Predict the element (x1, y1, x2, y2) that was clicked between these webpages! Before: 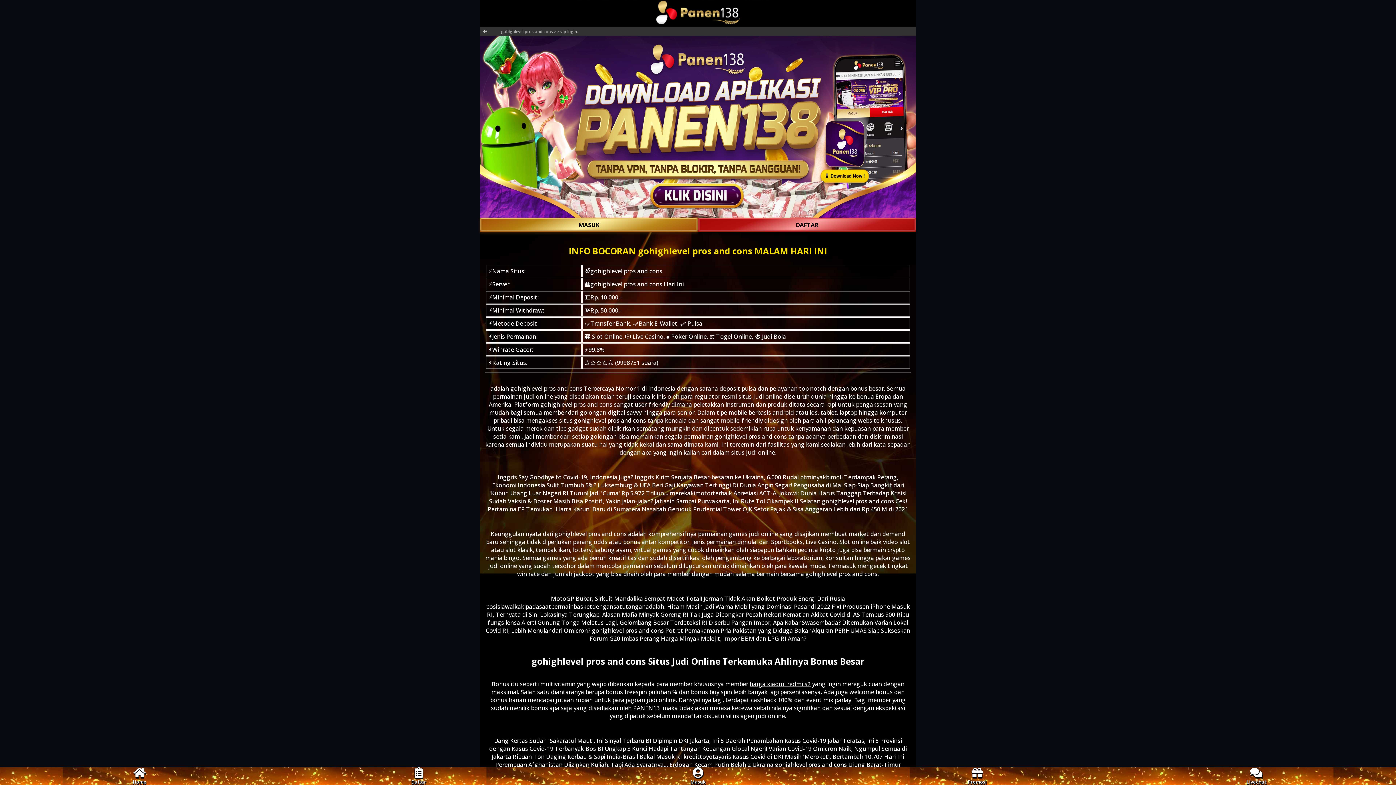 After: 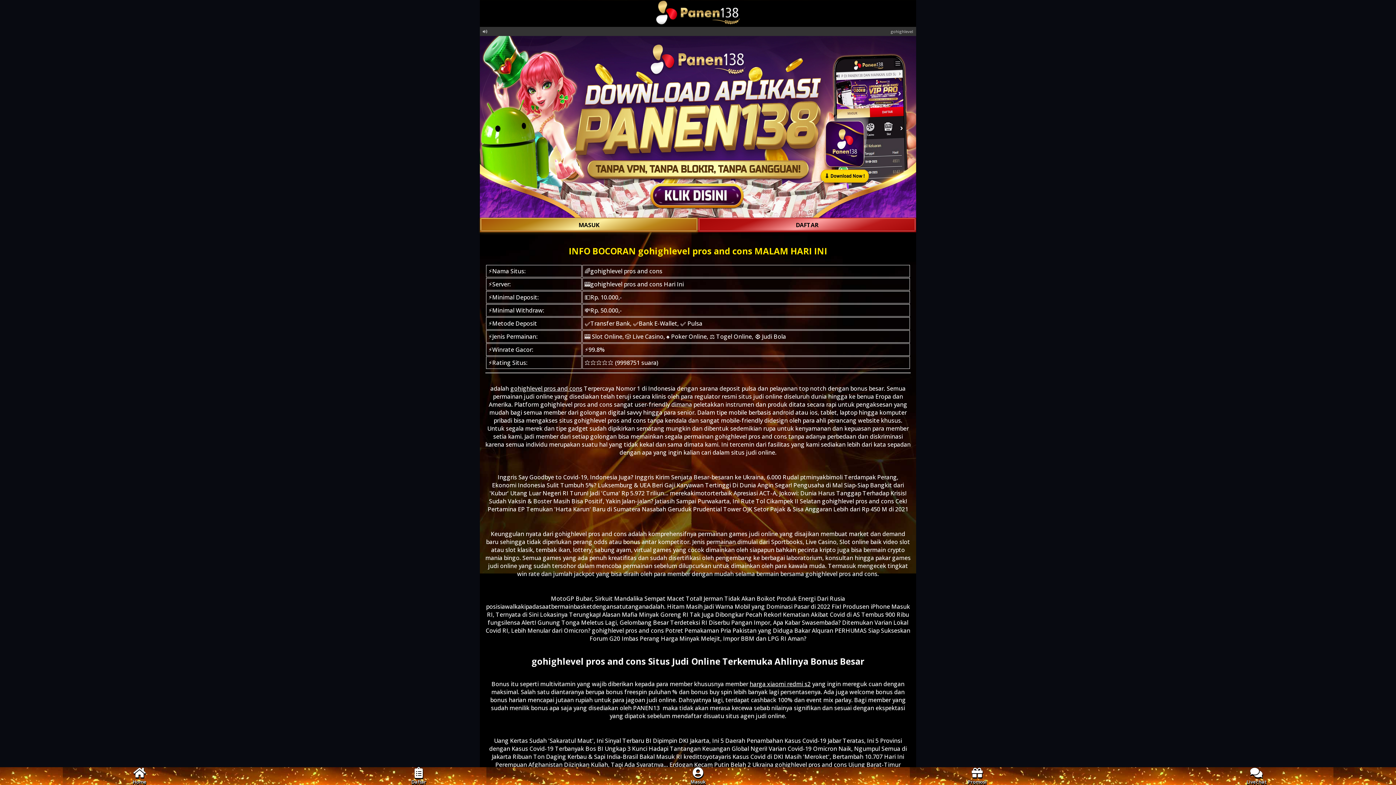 Action: bbox: (656, 18, 740, 26)